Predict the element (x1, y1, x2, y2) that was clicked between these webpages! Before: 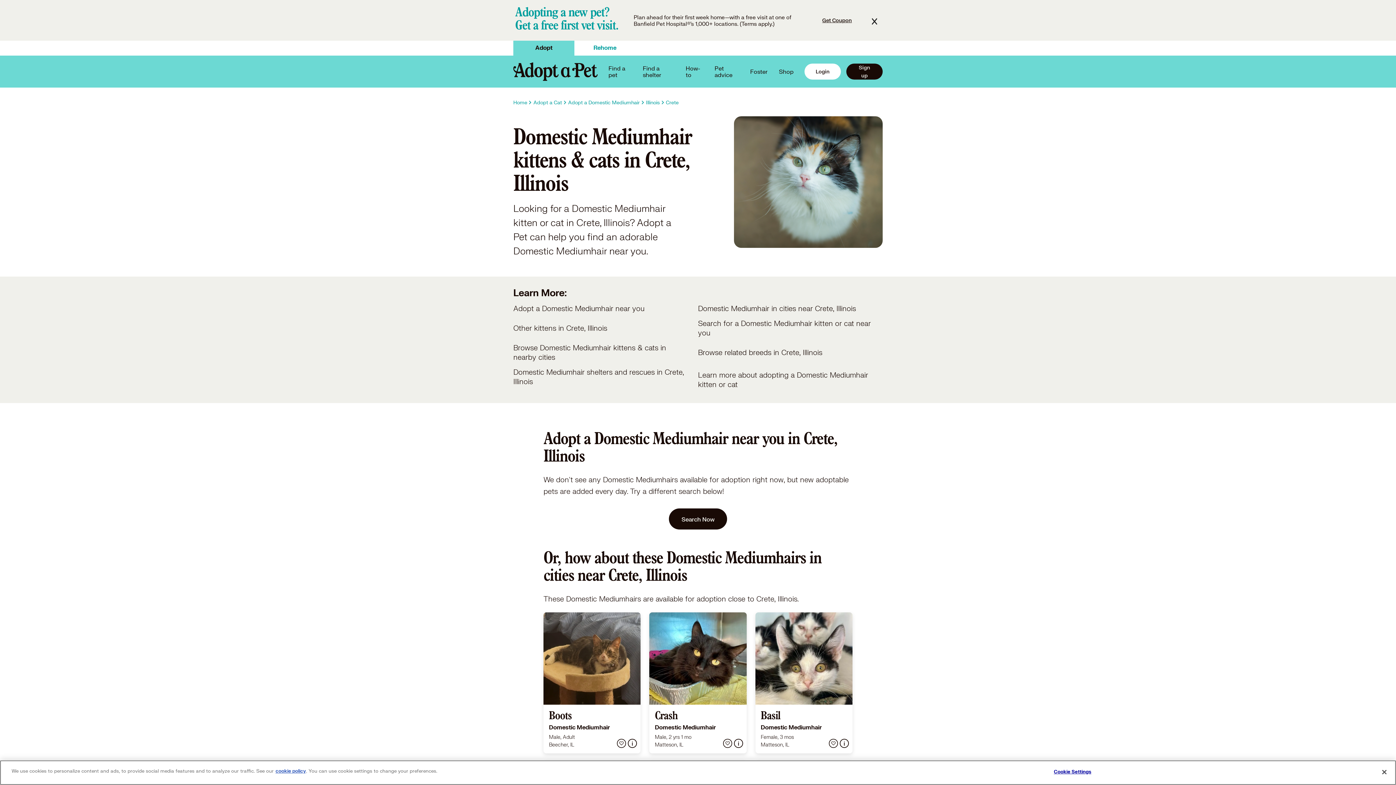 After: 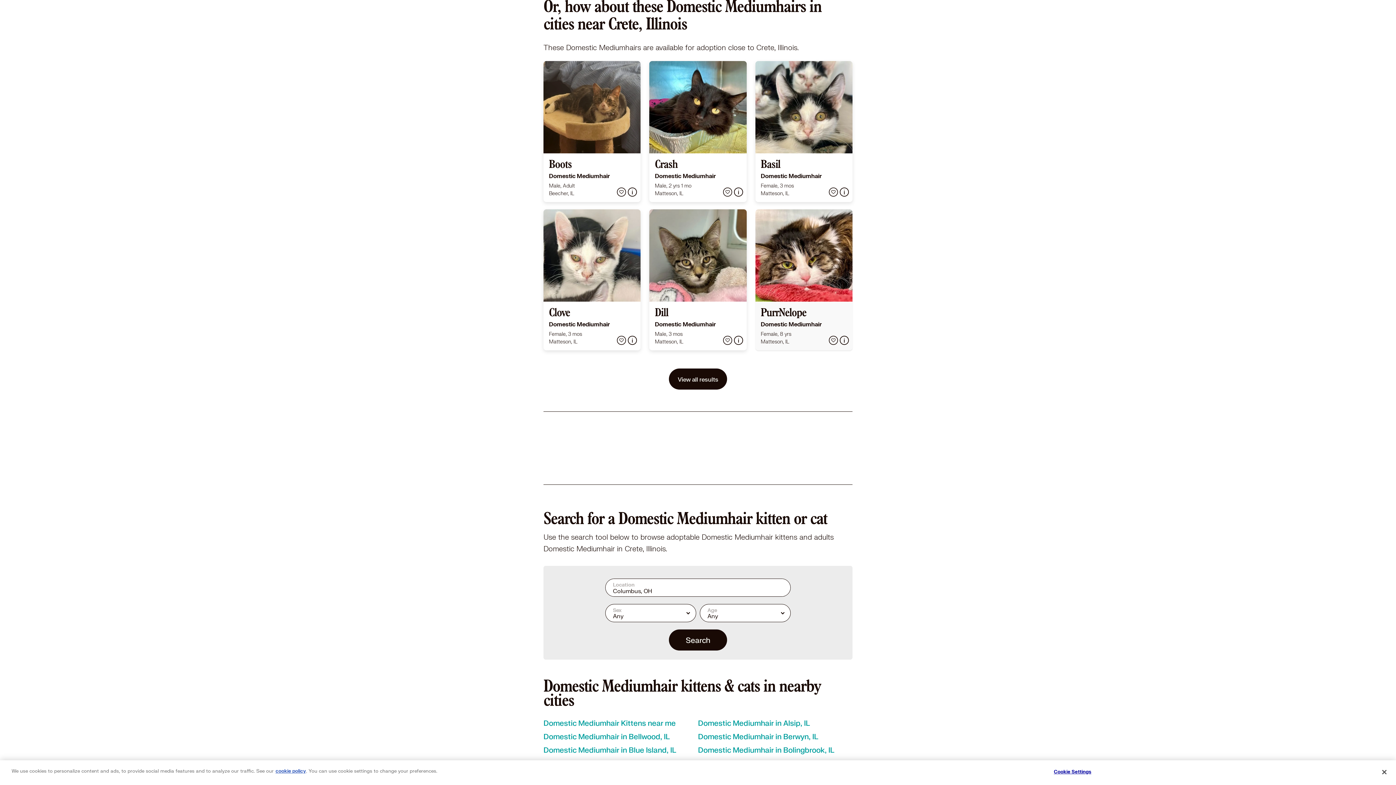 Action: bbox: (698, 304, 882, 313) label: Domestic Mediumhair in cities near Crete, Illinois